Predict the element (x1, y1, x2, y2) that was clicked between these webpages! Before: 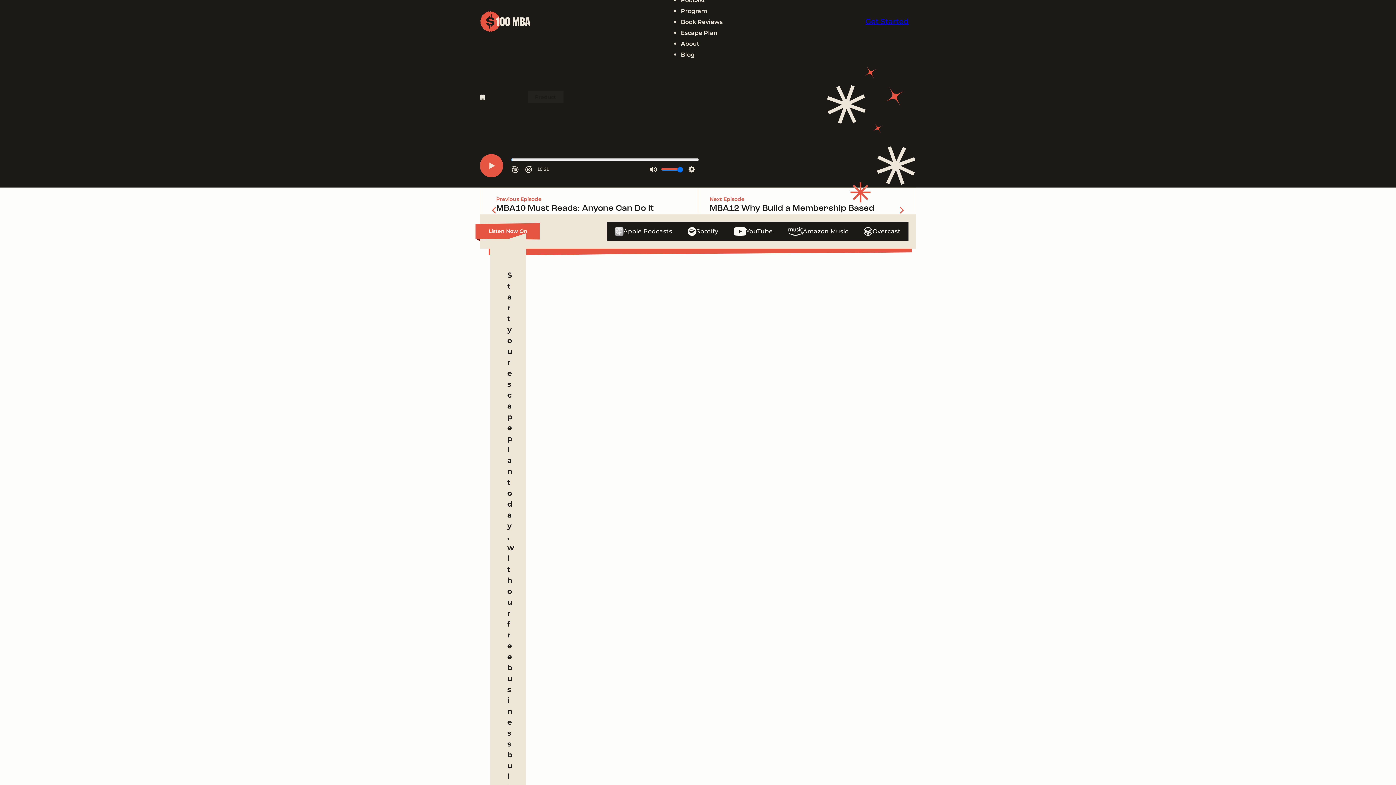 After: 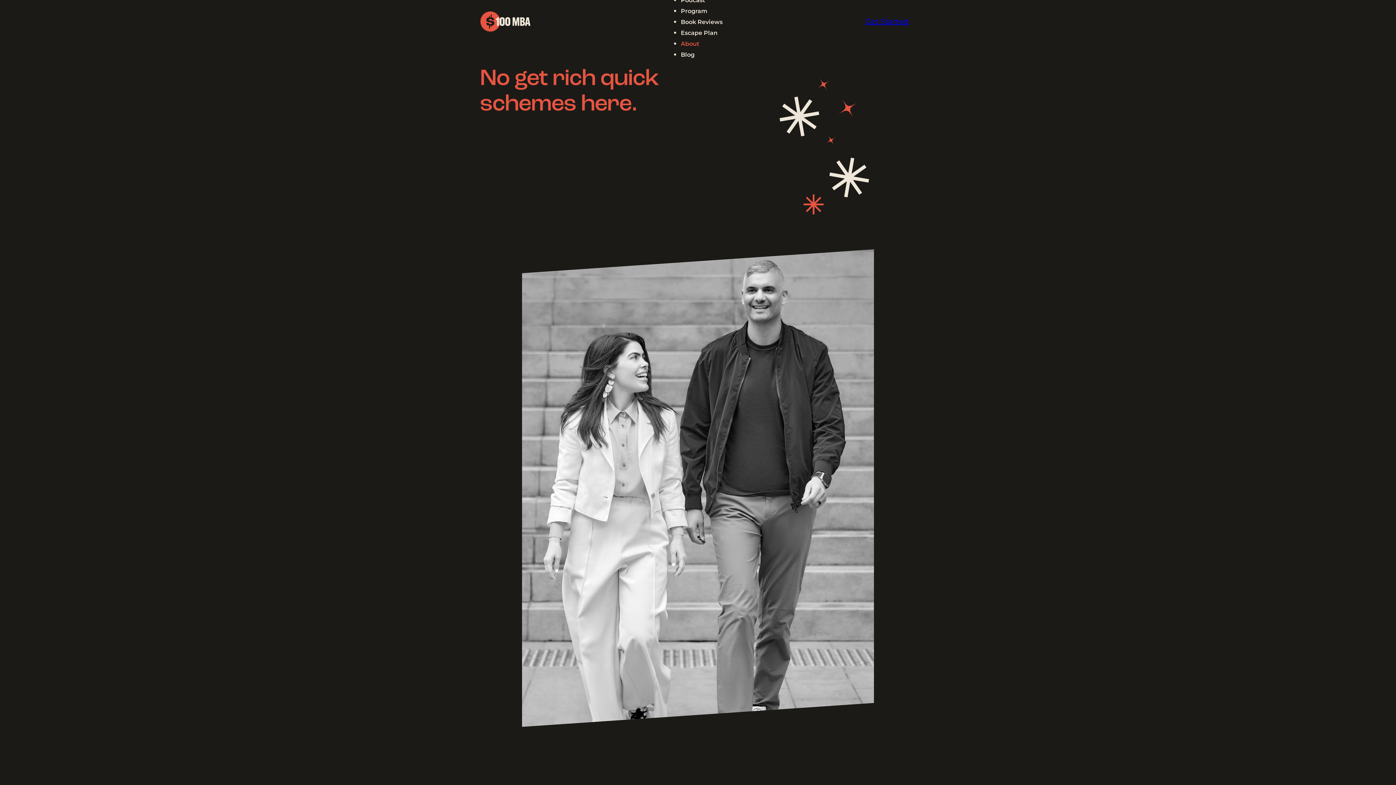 Action: bbox: (681, 34, 699, 52) label: About